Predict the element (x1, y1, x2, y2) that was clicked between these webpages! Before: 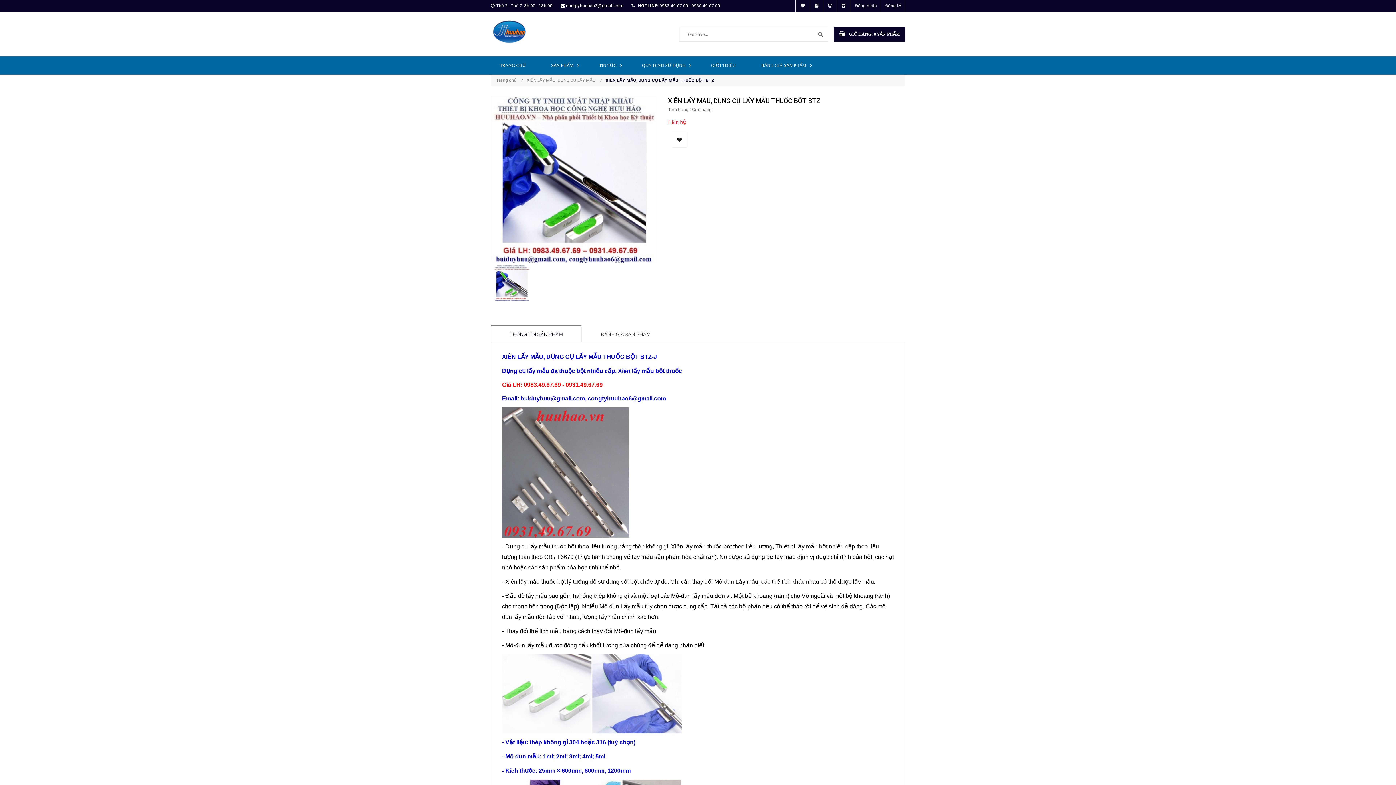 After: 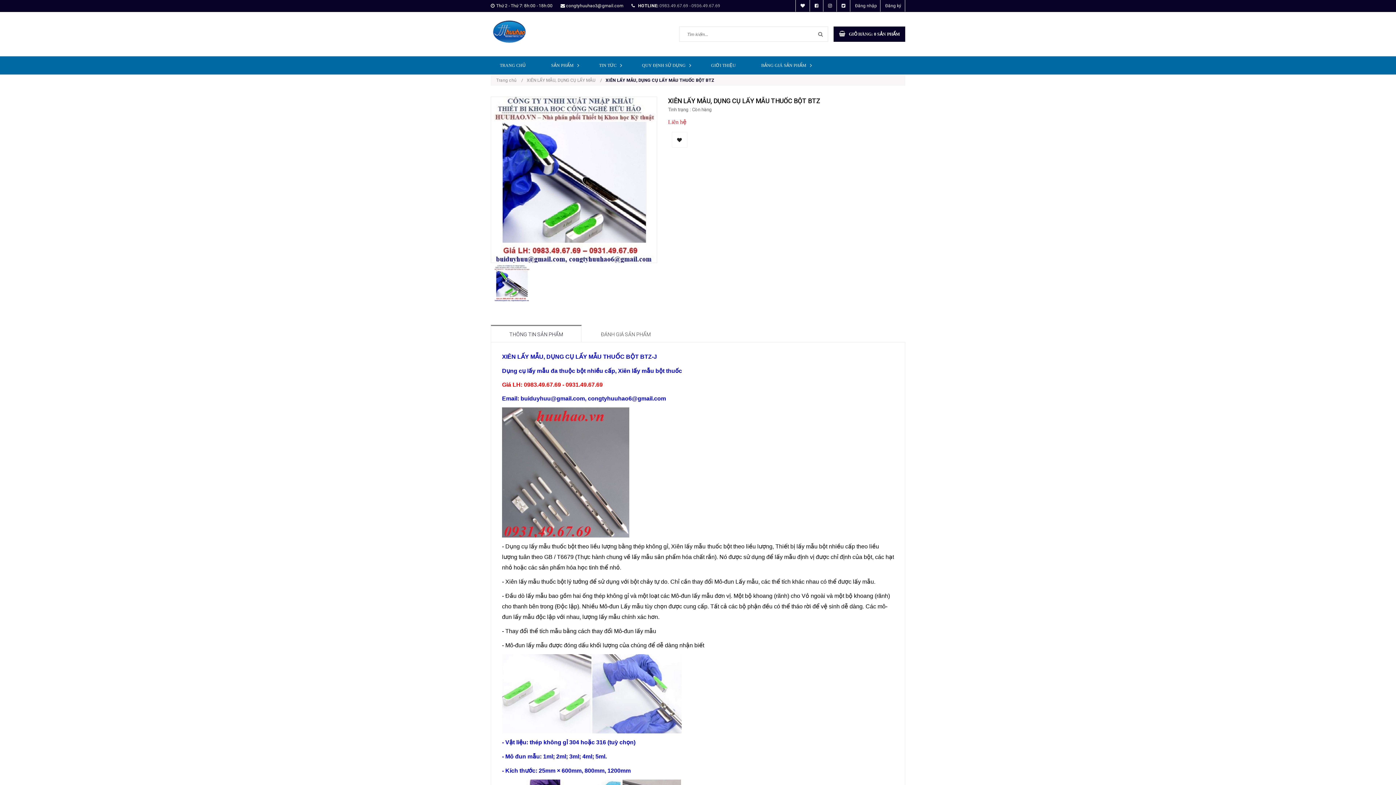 Action: label: 0983.49.67.69 - 0936.49.67.69 bbox: (659, 3, 720, 8)